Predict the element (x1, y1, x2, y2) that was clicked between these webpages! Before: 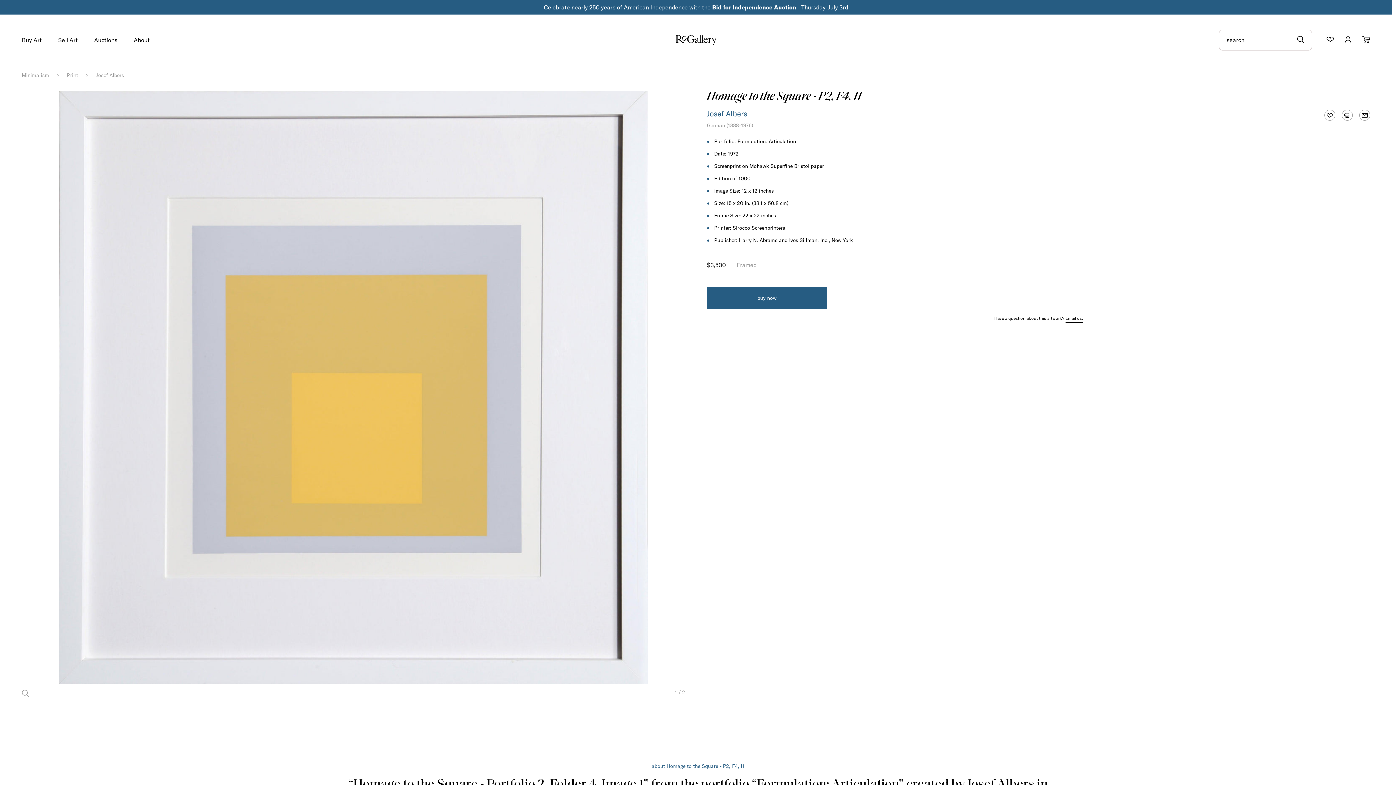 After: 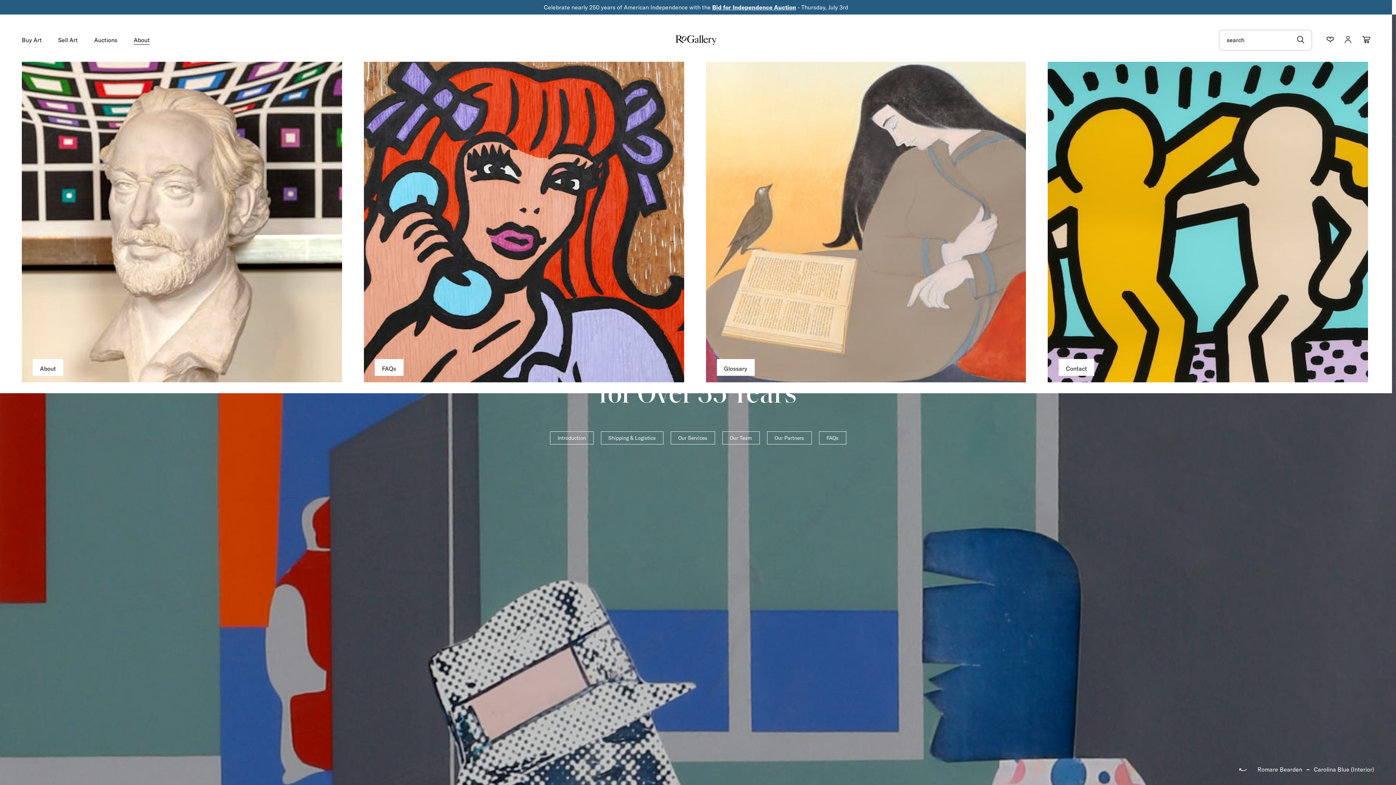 Action: label: About bbox: (133, 37, 149, 44)